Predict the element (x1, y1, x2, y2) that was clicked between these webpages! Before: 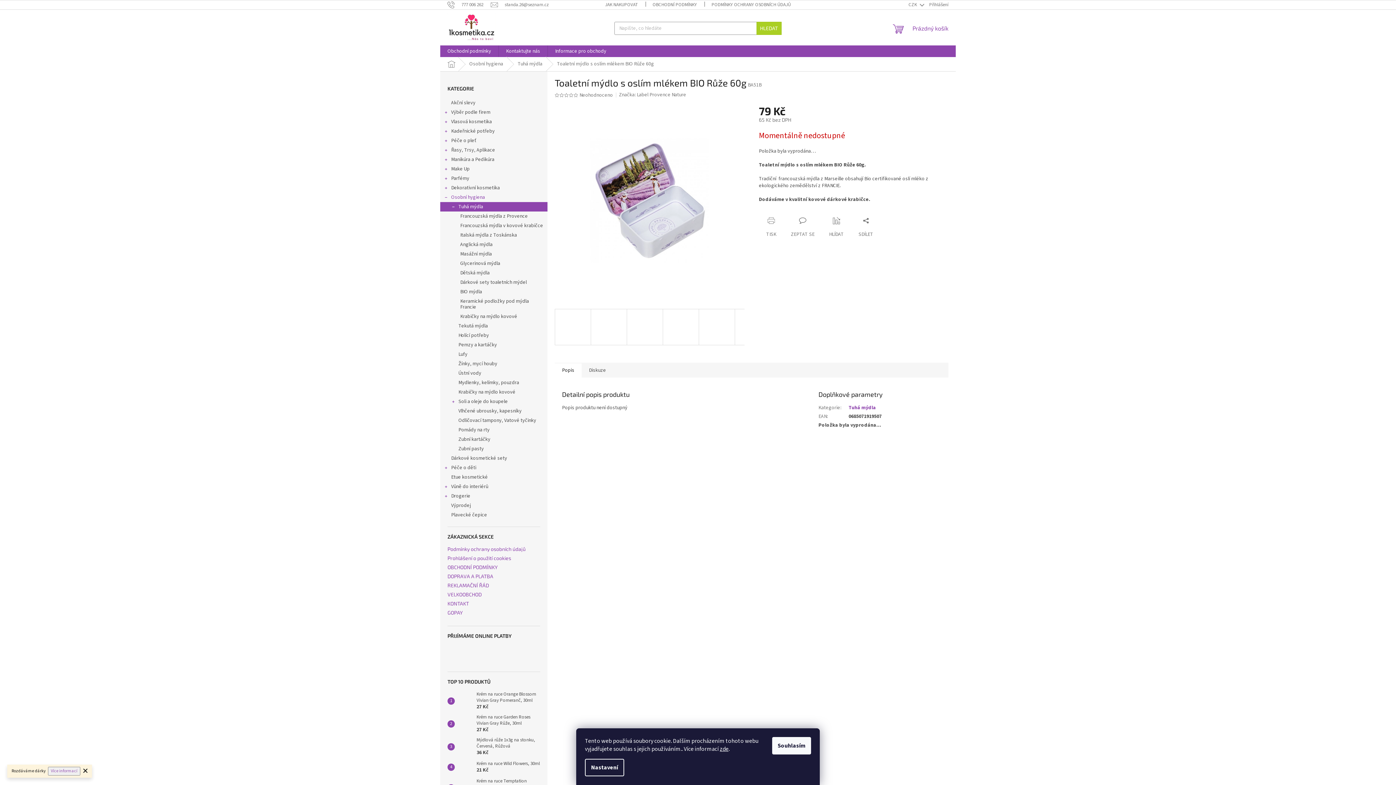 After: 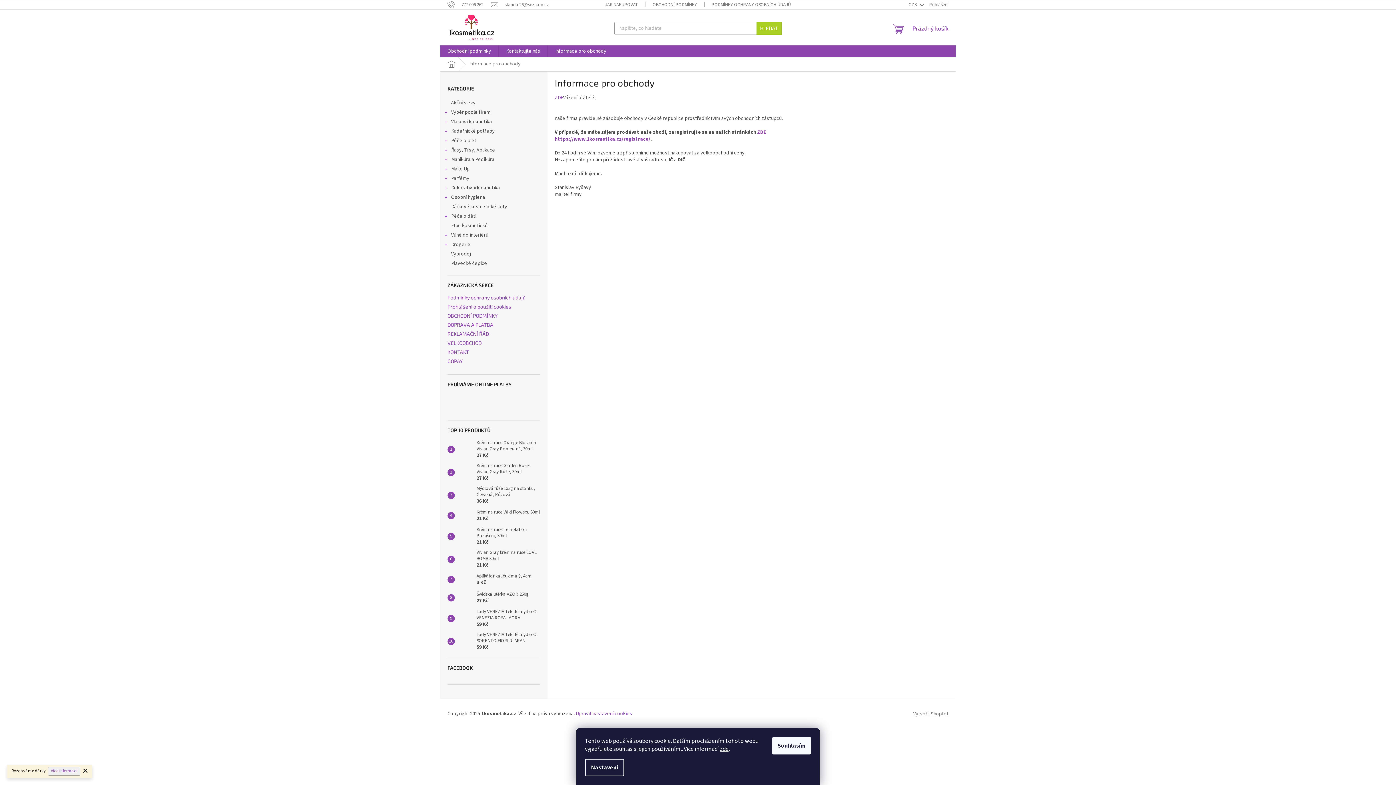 Action: label: Informace pro obchody bbox: (548, 45, 613, 57)